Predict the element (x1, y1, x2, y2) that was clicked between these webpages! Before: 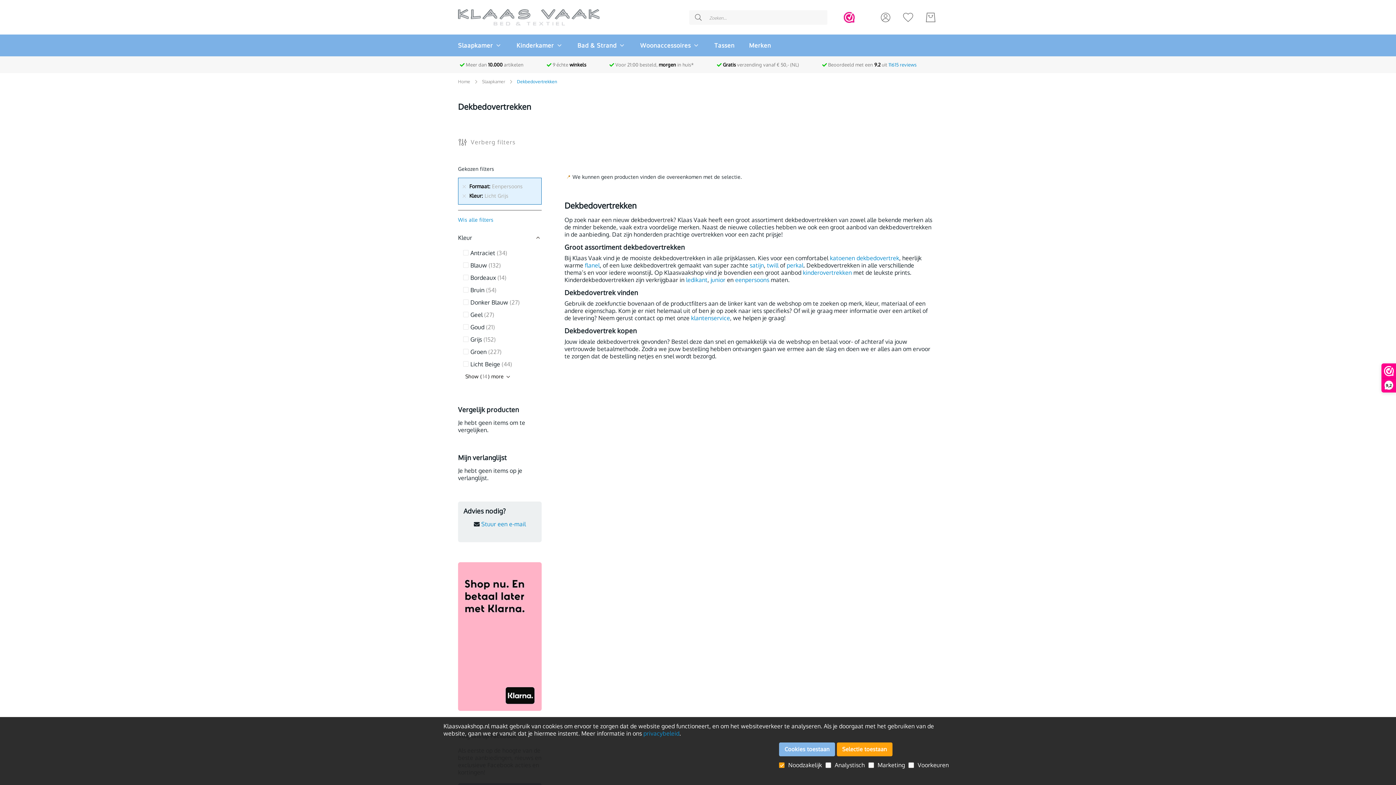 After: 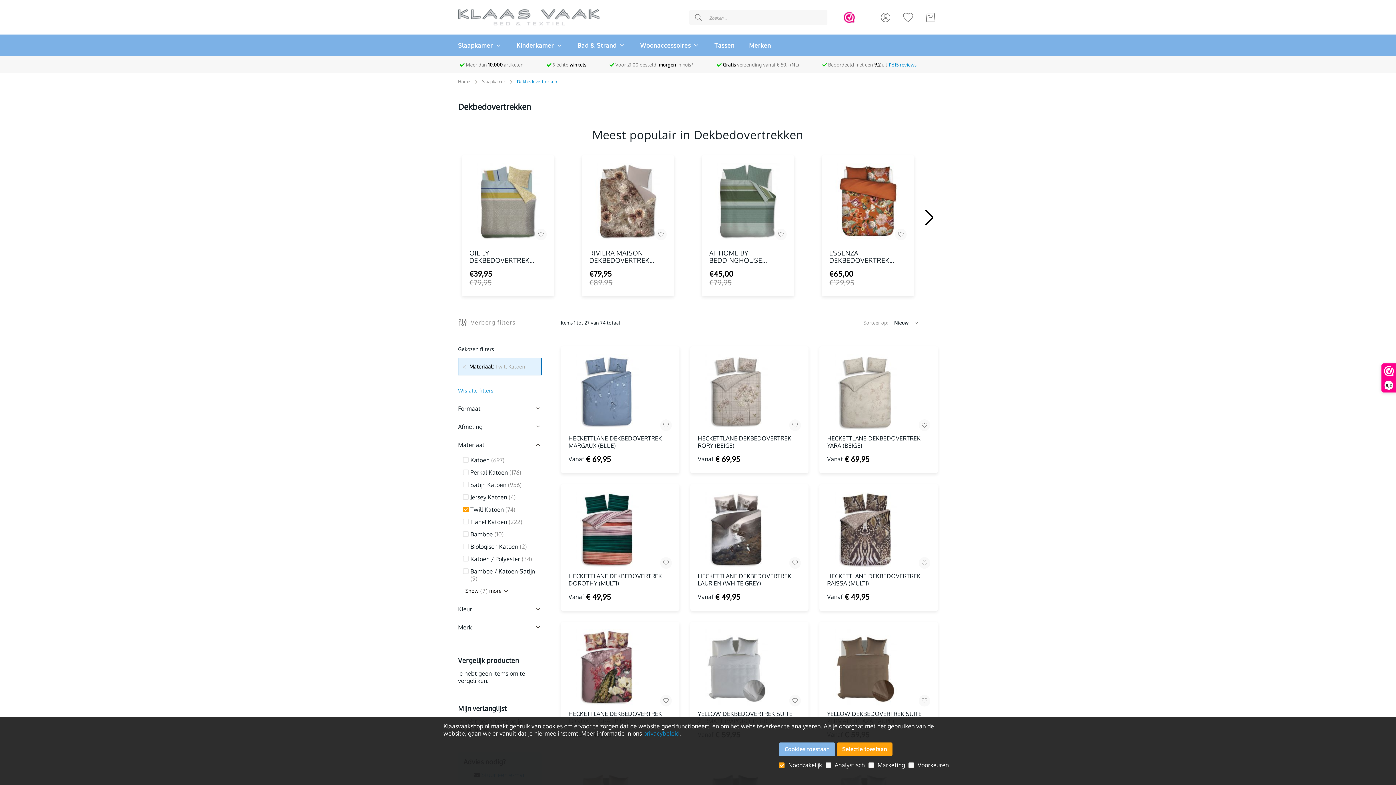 Action: label: twill bbox: (767, 261, 778, 269)